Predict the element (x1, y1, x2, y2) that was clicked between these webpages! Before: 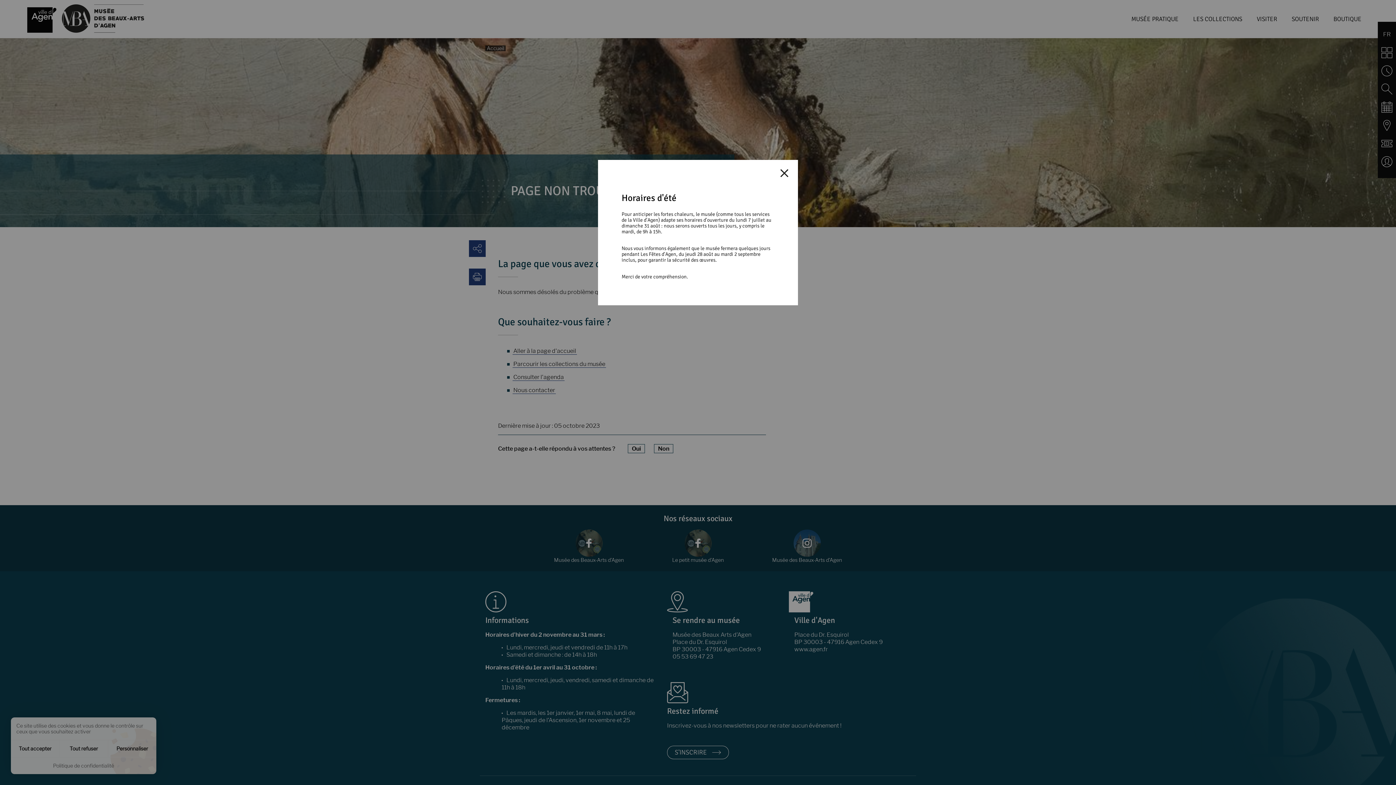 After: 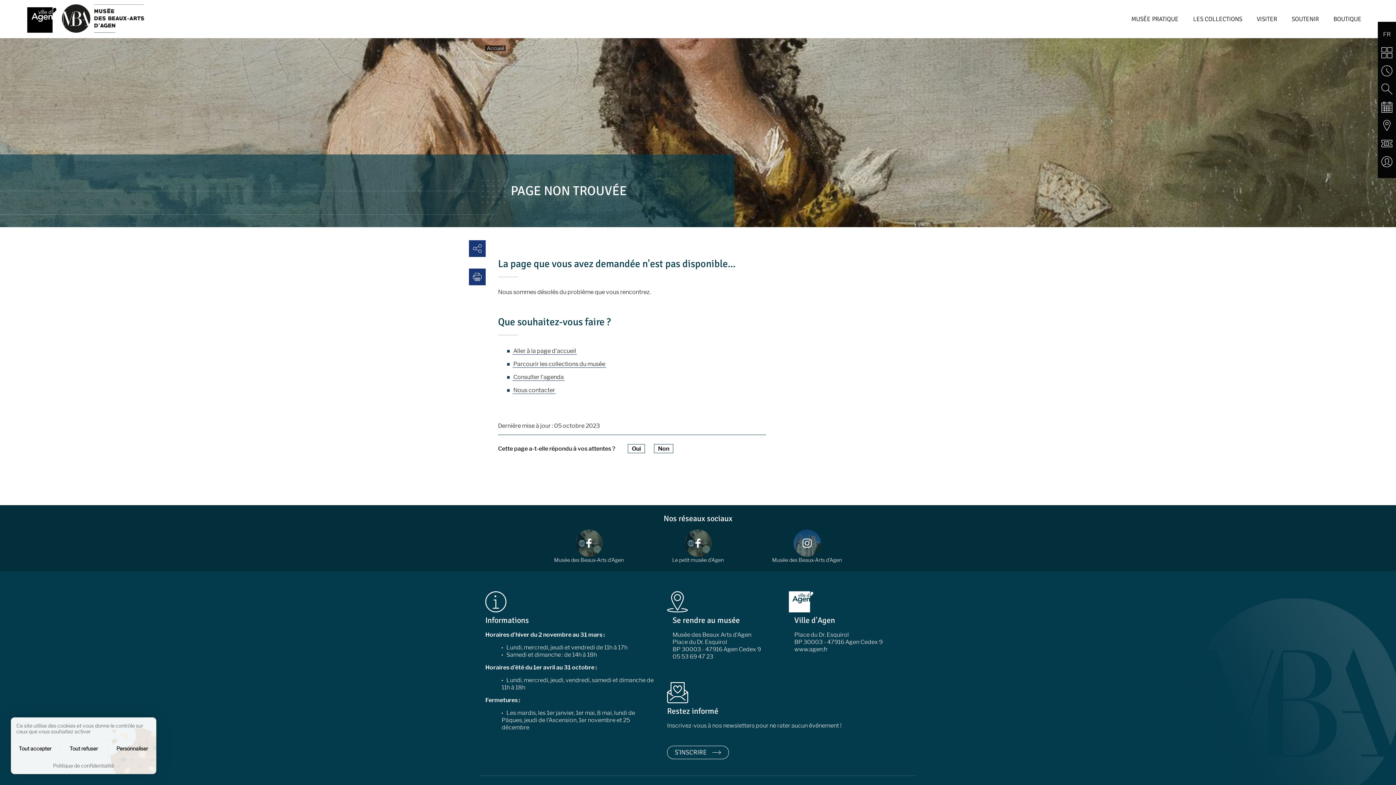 Action: label: × bbox: (770, 160, 798, 187)